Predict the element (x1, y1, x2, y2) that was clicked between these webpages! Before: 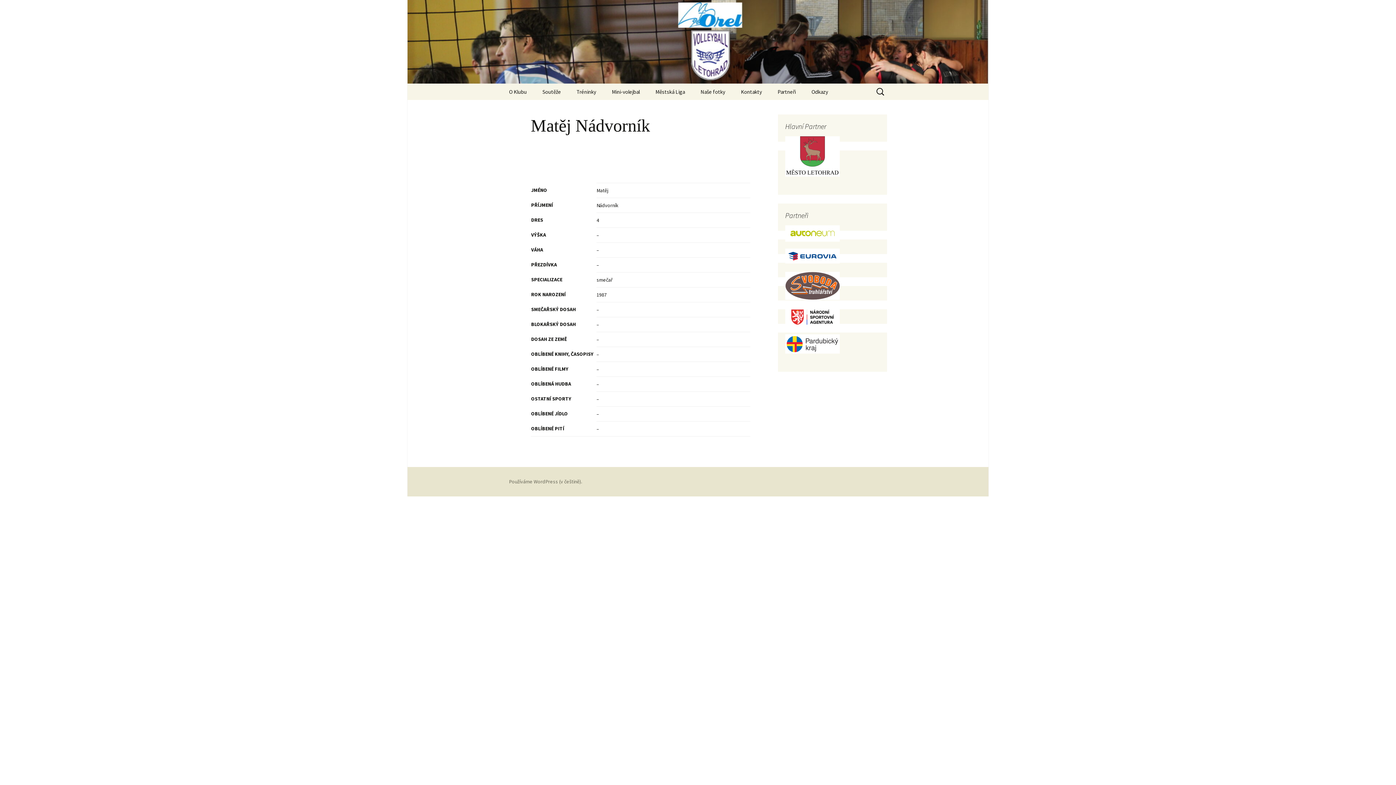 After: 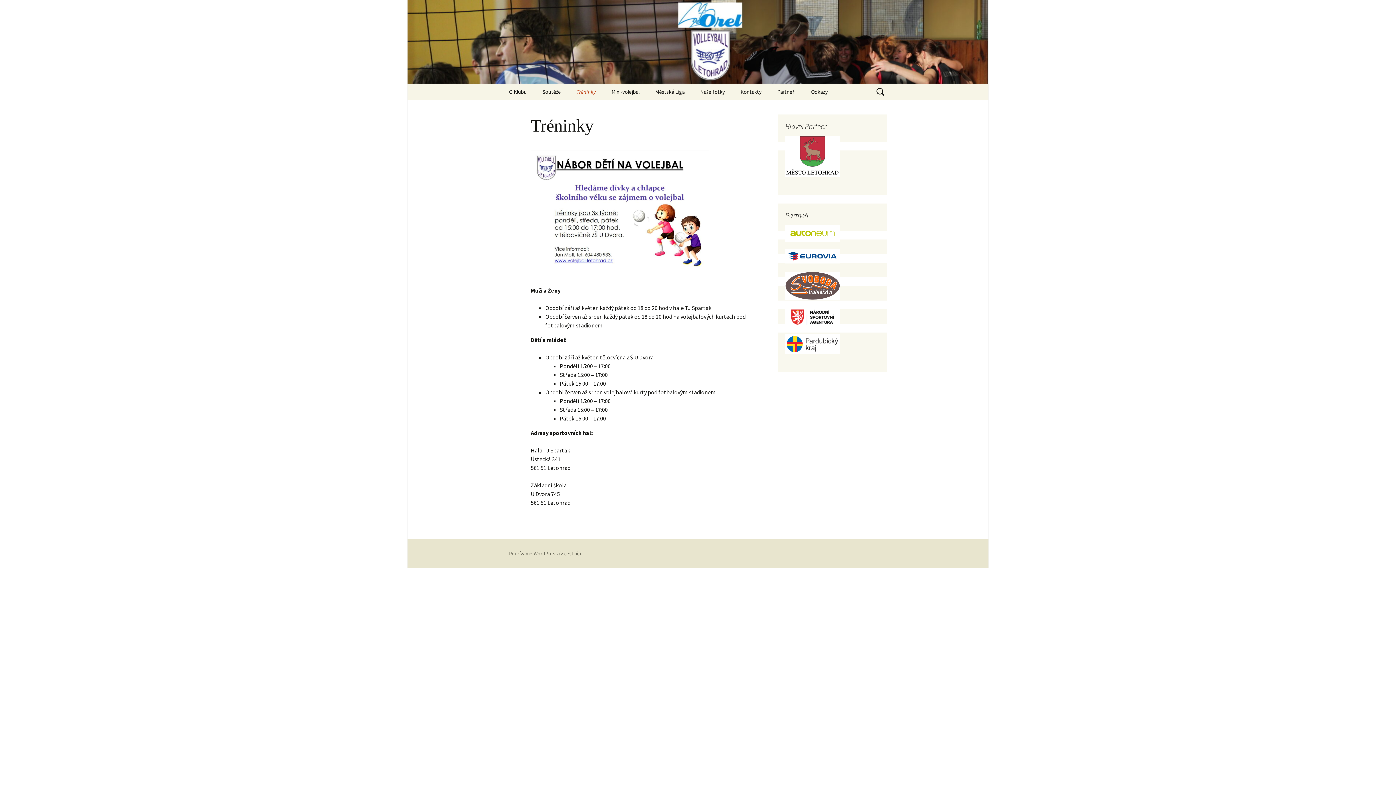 Action: bbox: (569, 83, 603, 100) label: Tréninky